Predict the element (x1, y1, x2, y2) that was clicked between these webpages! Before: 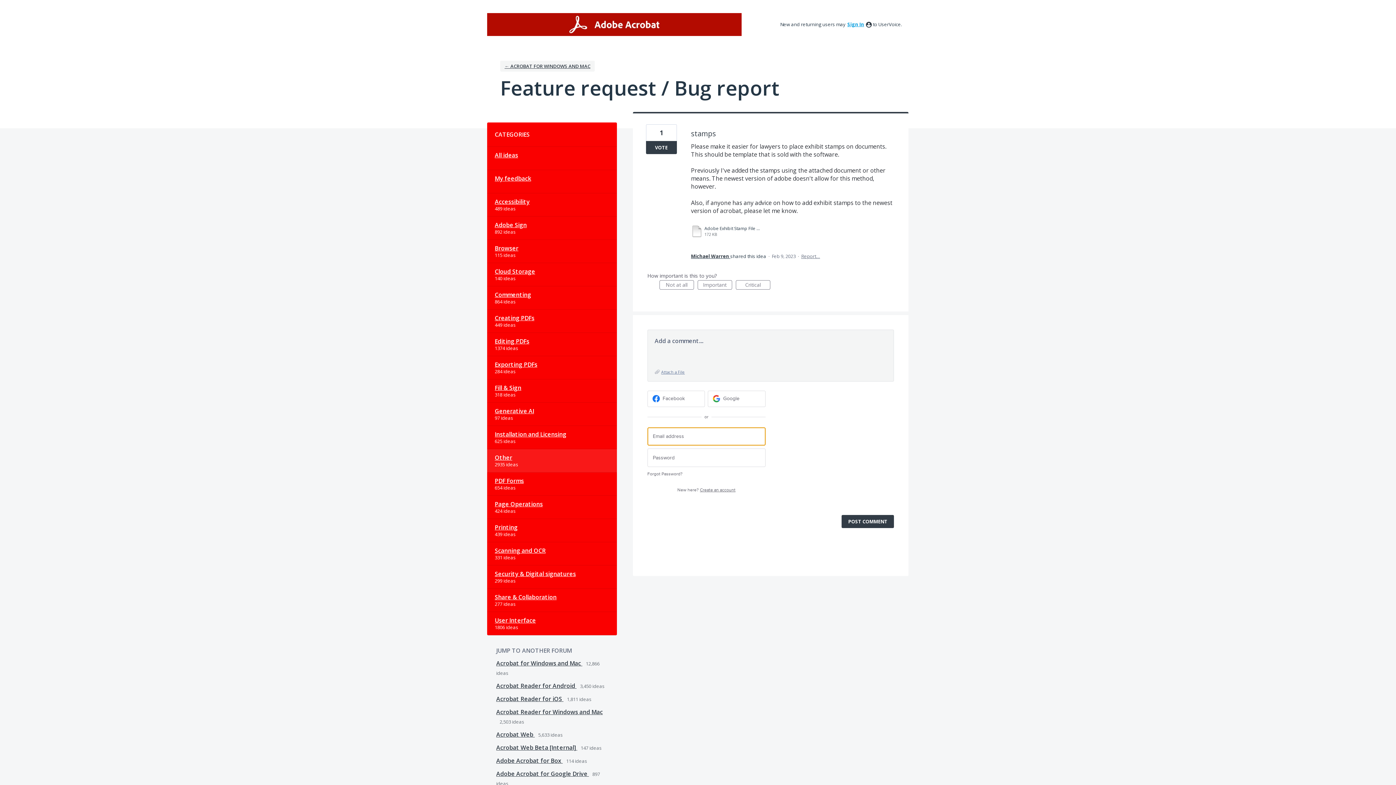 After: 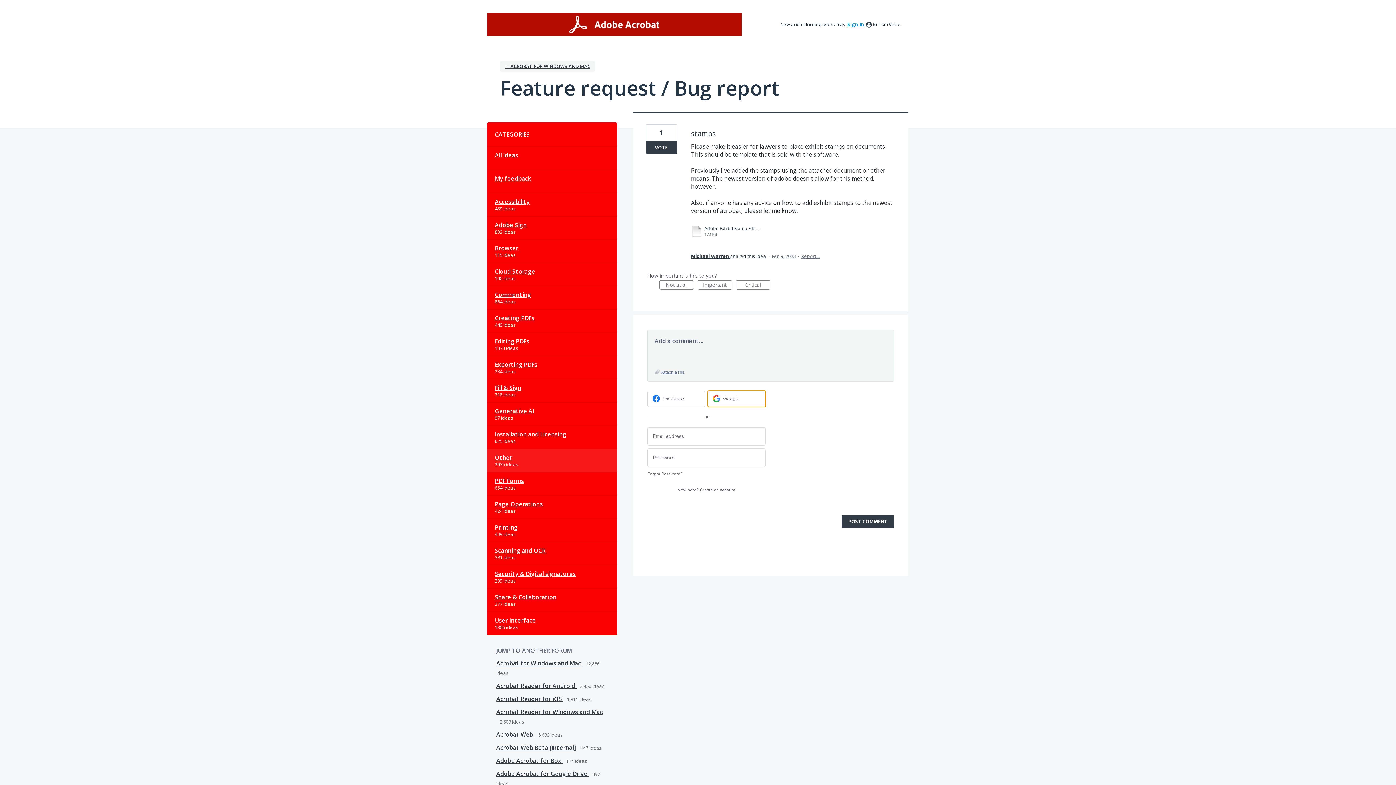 Action: bbox: (708, 390, 765, 407) label: Google sign in